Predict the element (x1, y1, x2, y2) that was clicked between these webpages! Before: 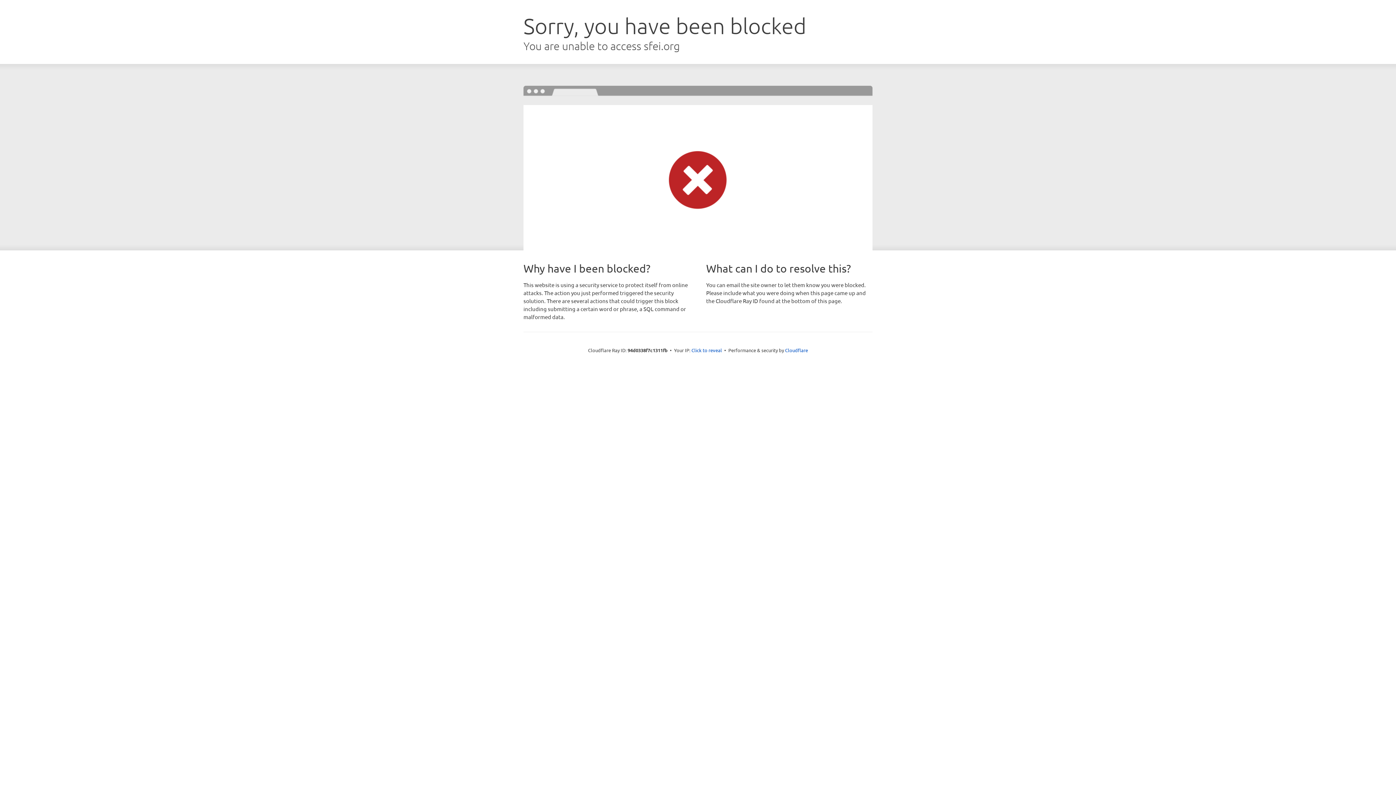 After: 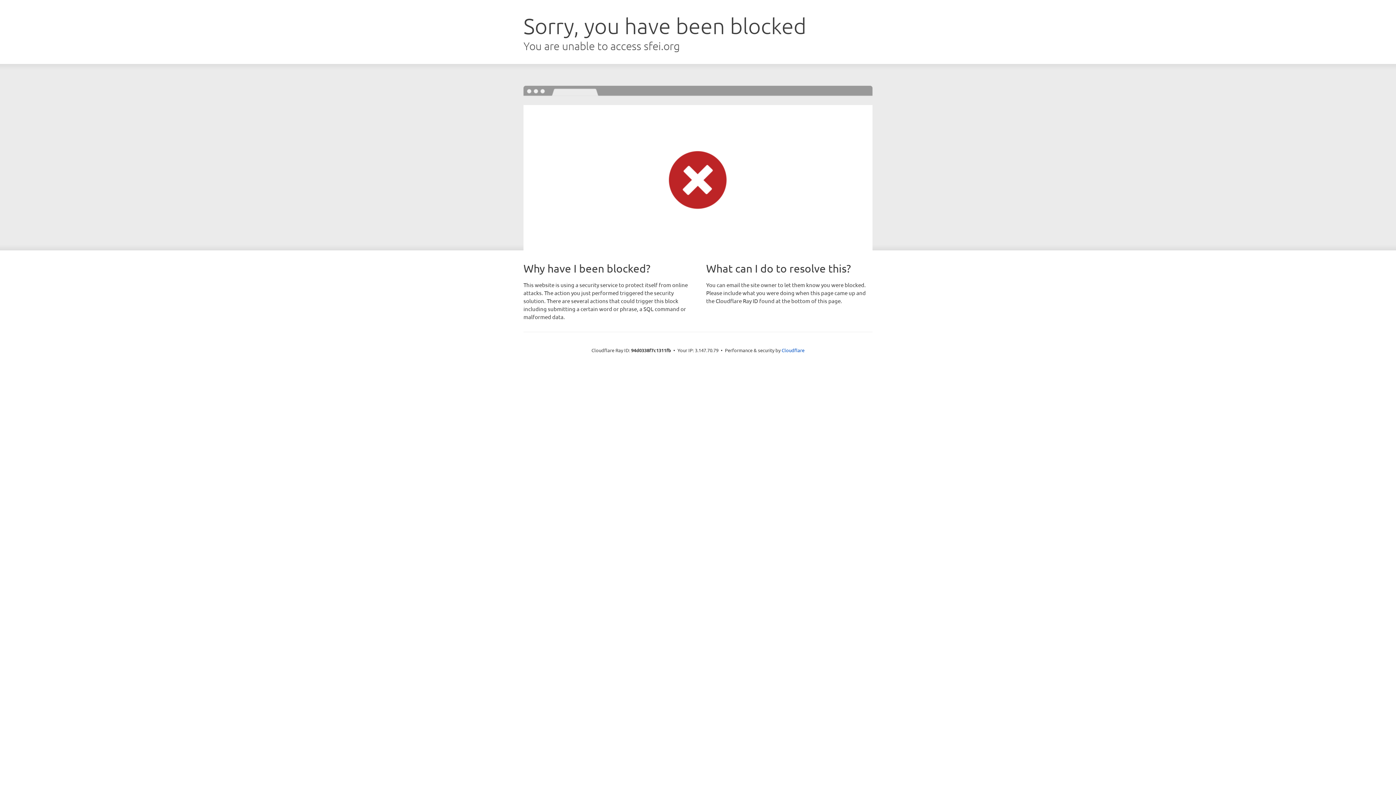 Action: bbox: (691, 346, 722, 353) label: Click to reveal